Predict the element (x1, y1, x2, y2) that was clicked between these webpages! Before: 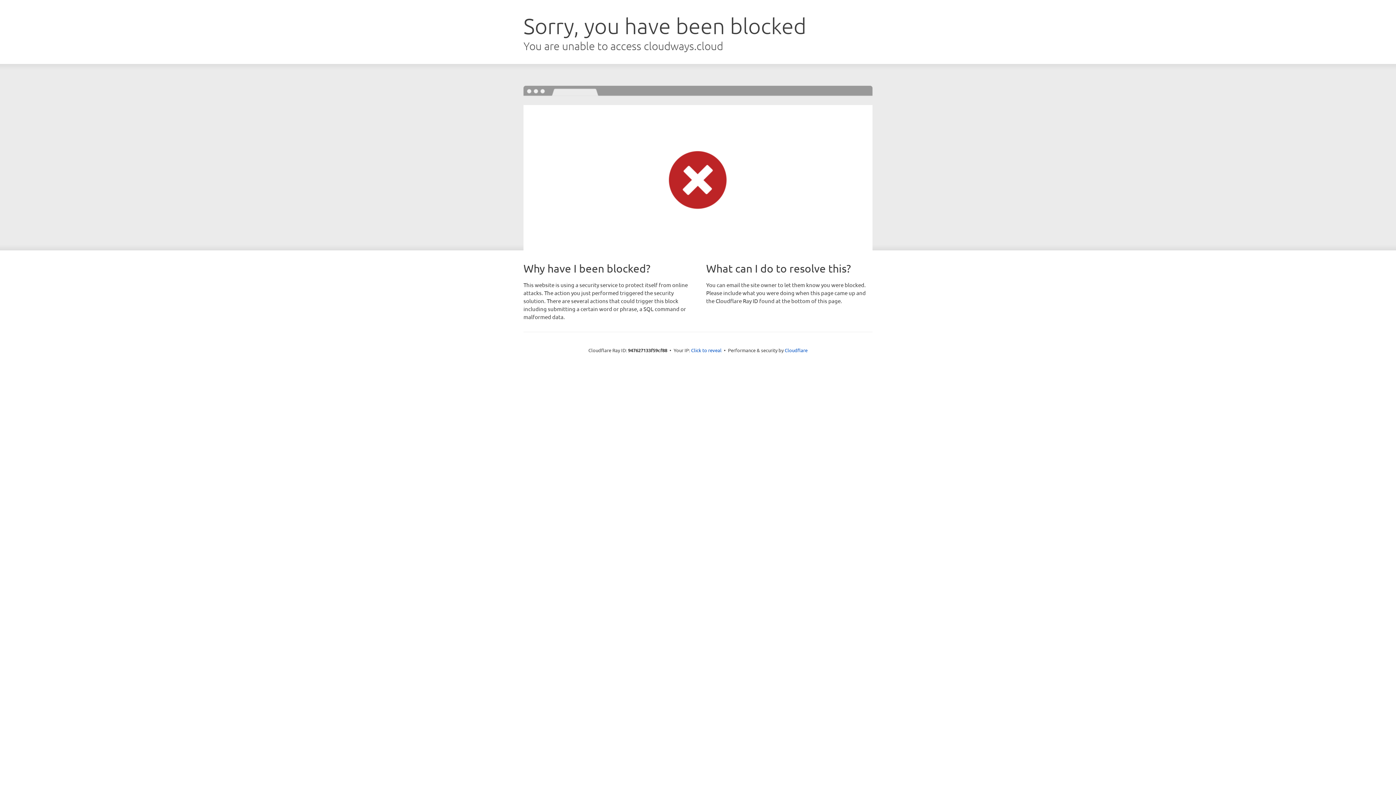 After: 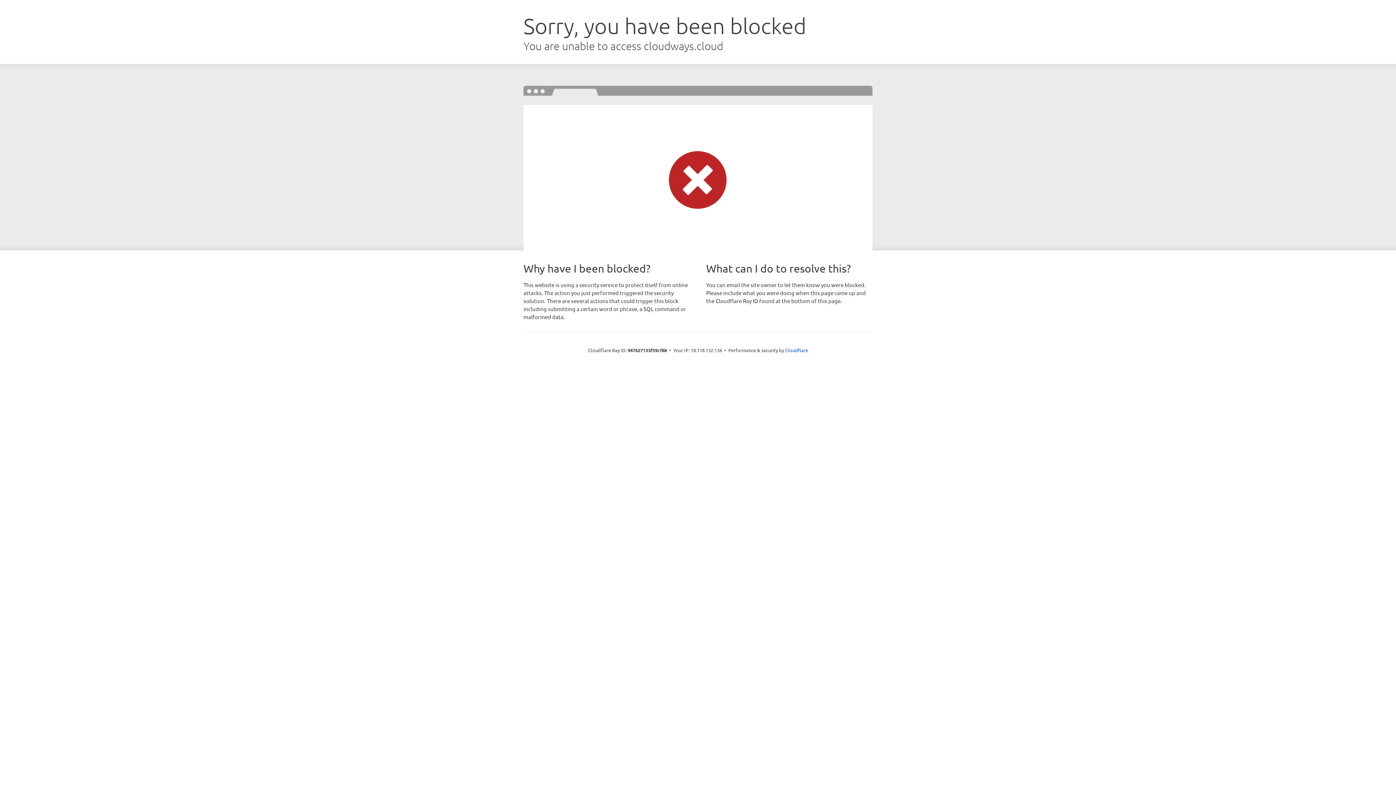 Action: bbox: (691, 346, 721, 353) label: Click to reveal